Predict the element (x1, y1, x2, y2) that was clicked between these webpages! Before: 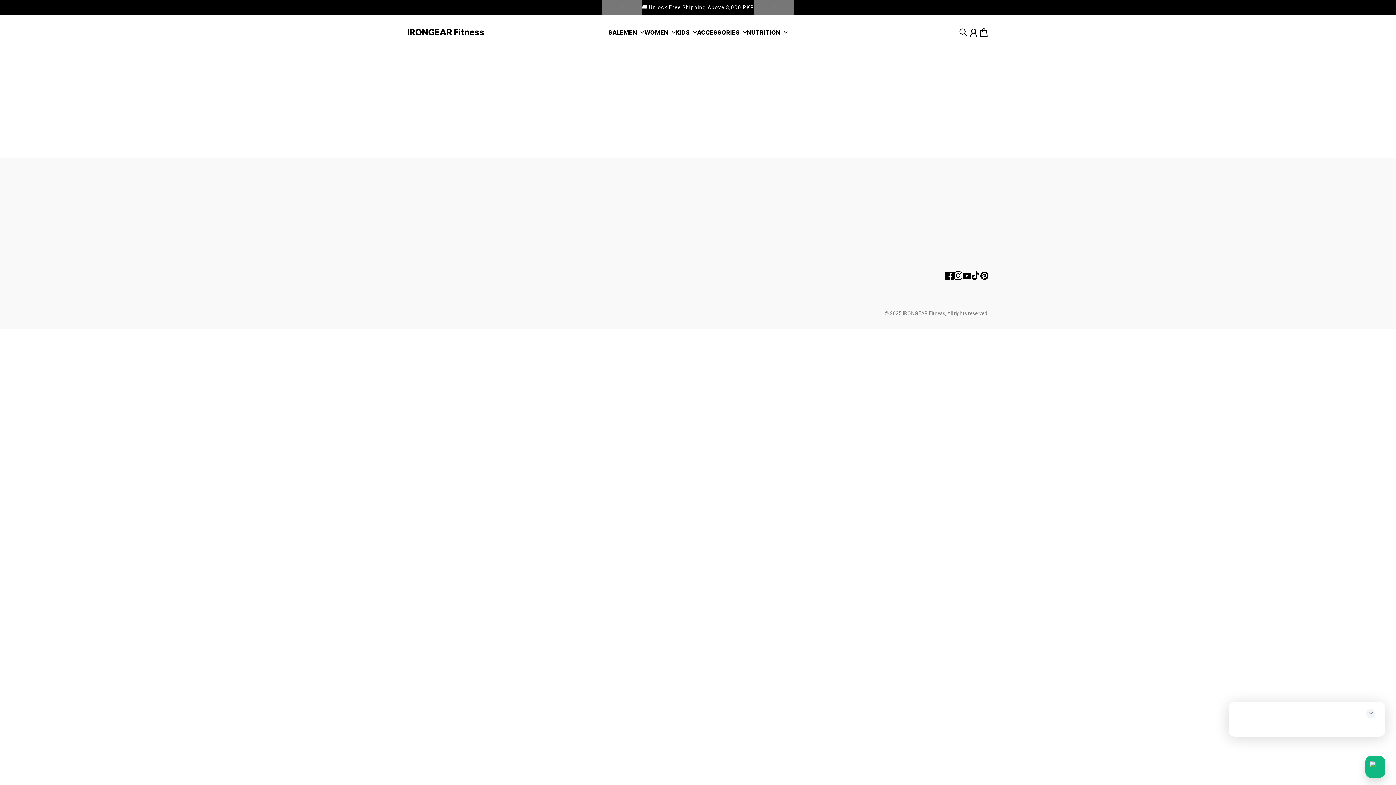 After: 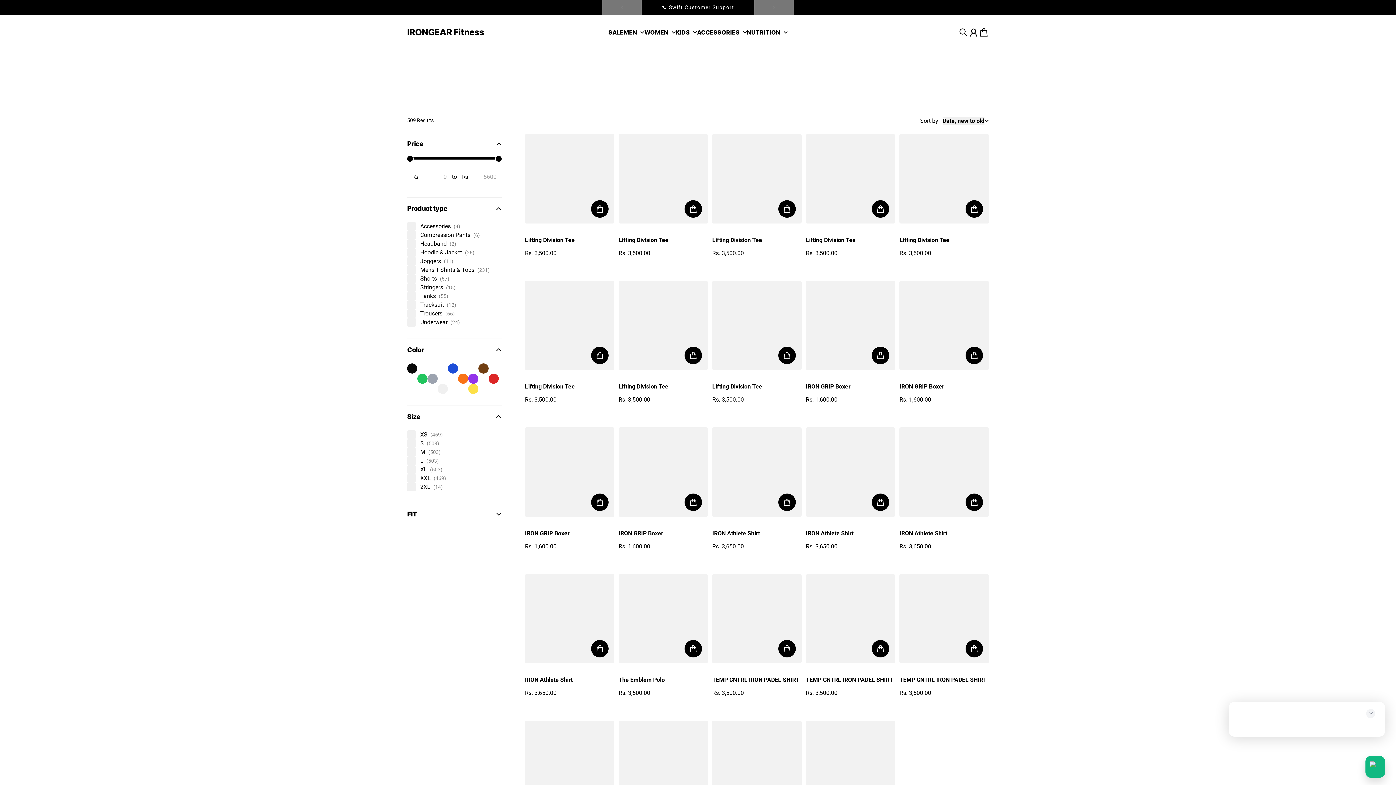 Action: label: MEN bbox: (407, 195, 419, 204)